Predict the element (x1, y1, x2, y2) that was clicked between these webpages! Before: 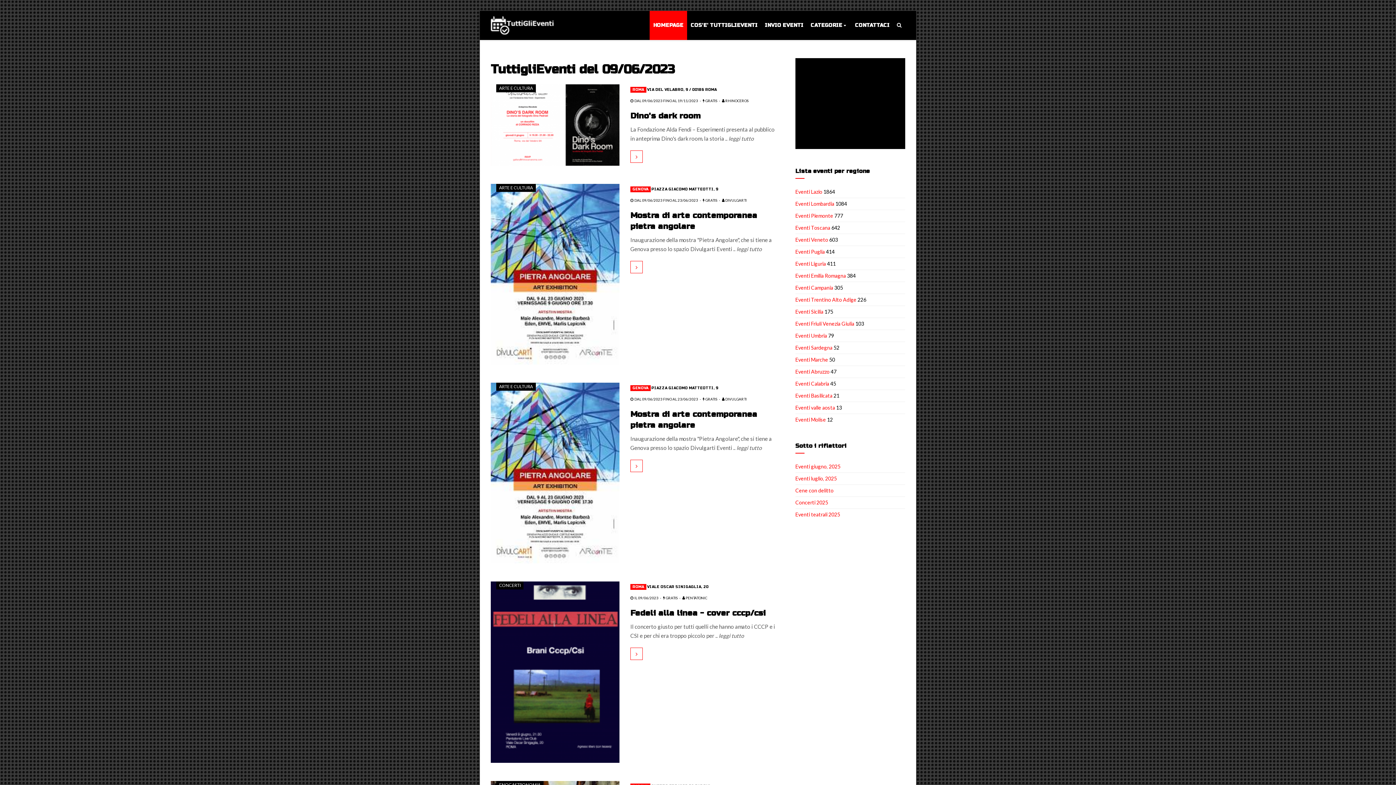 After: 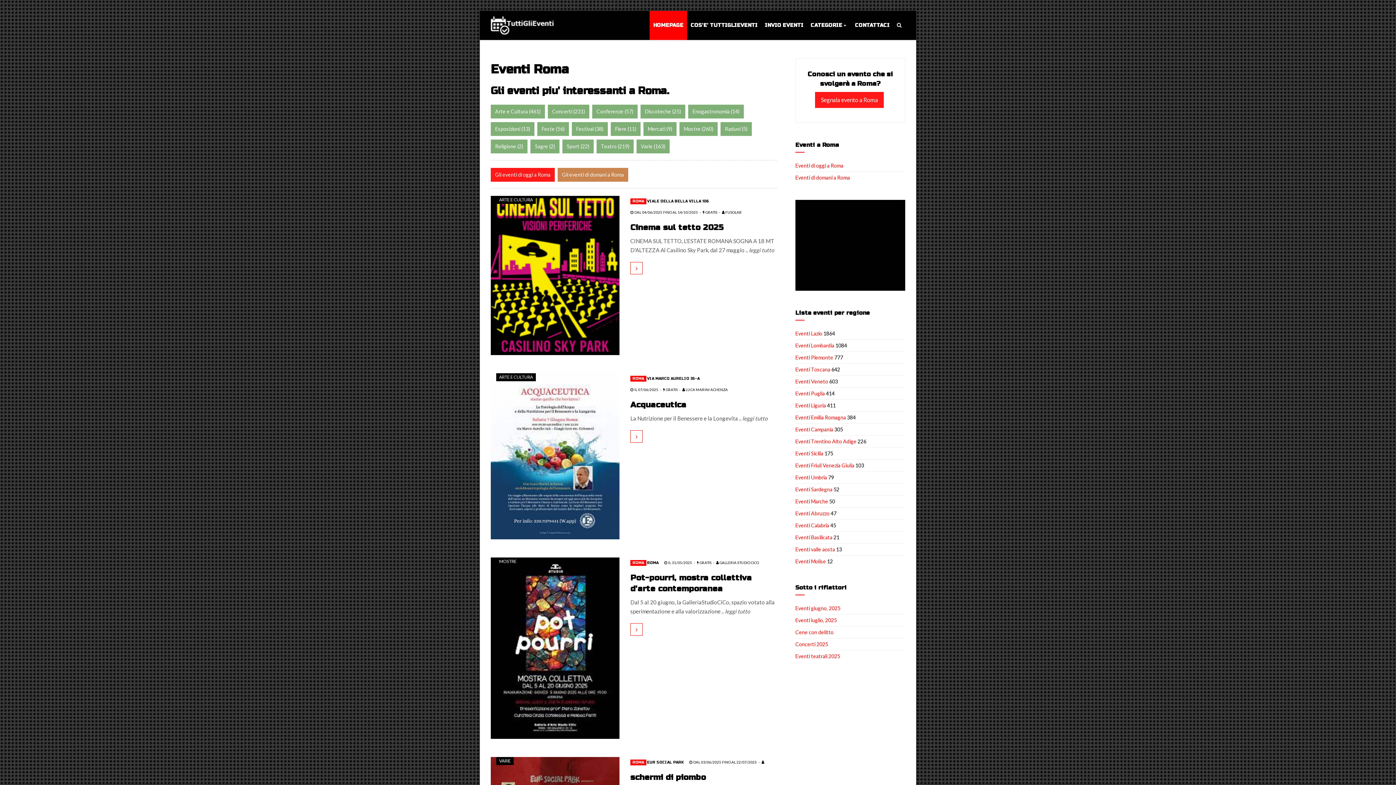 Action: label: ROMA bbox: (630, 584, 646, 590)